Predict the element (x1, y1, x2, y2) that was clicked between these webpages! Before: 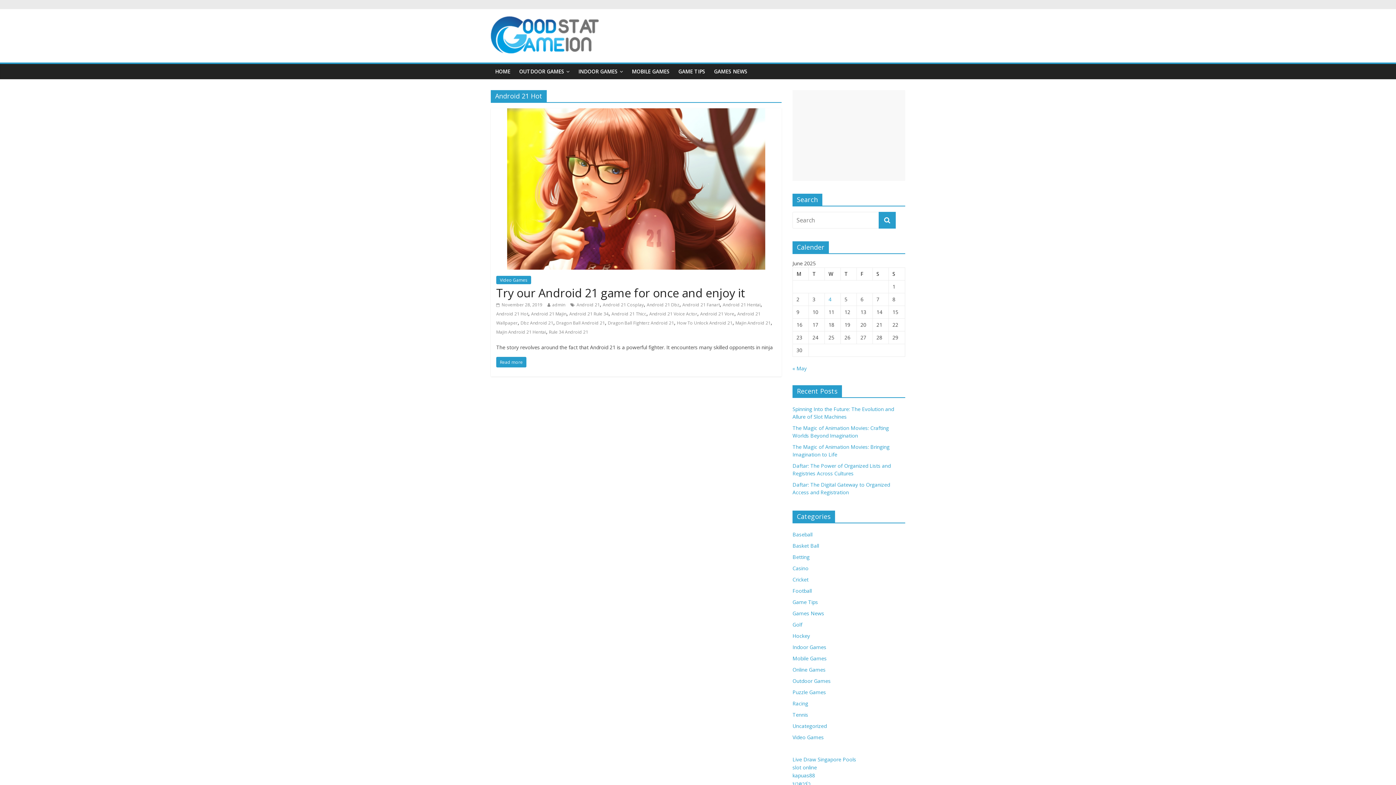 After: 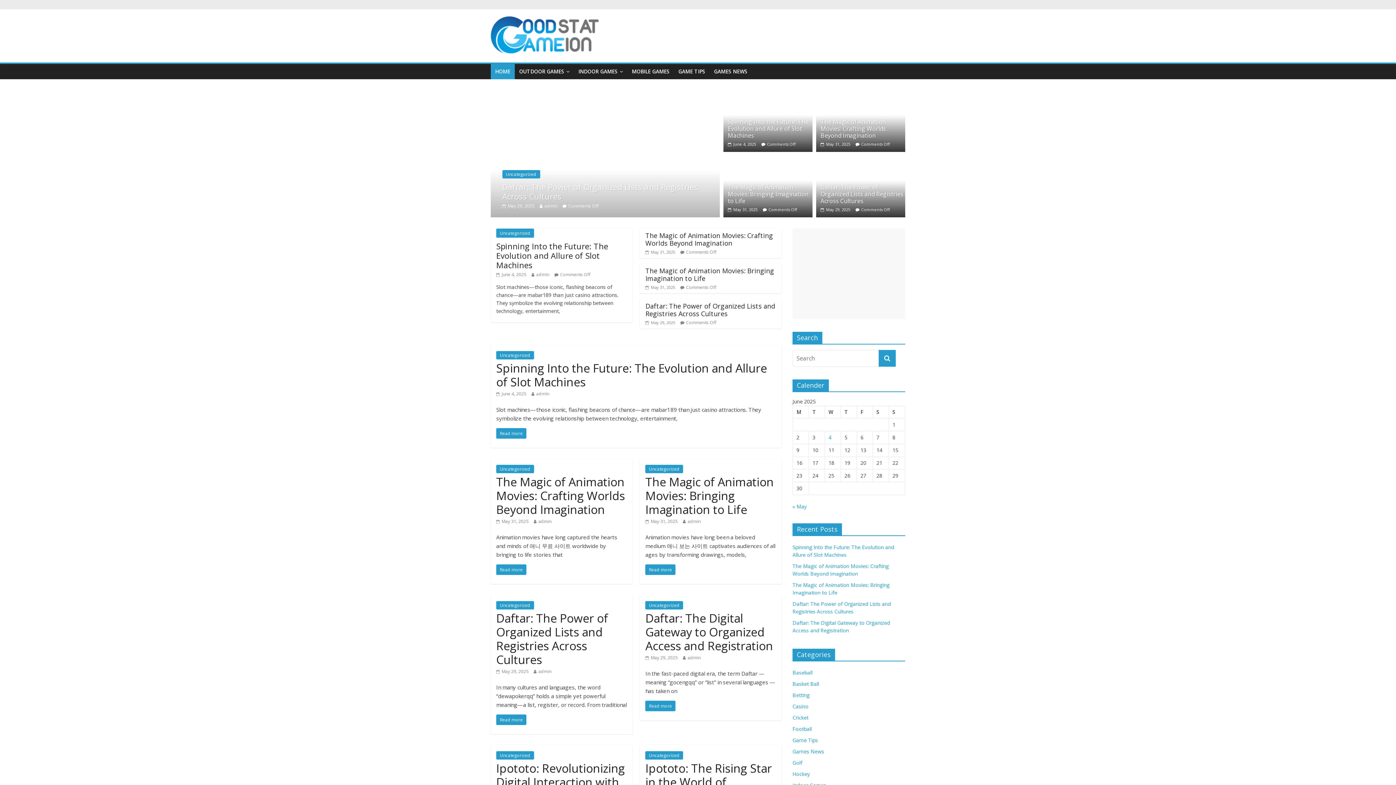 Action: bbox: (490, 16, 600, 24)